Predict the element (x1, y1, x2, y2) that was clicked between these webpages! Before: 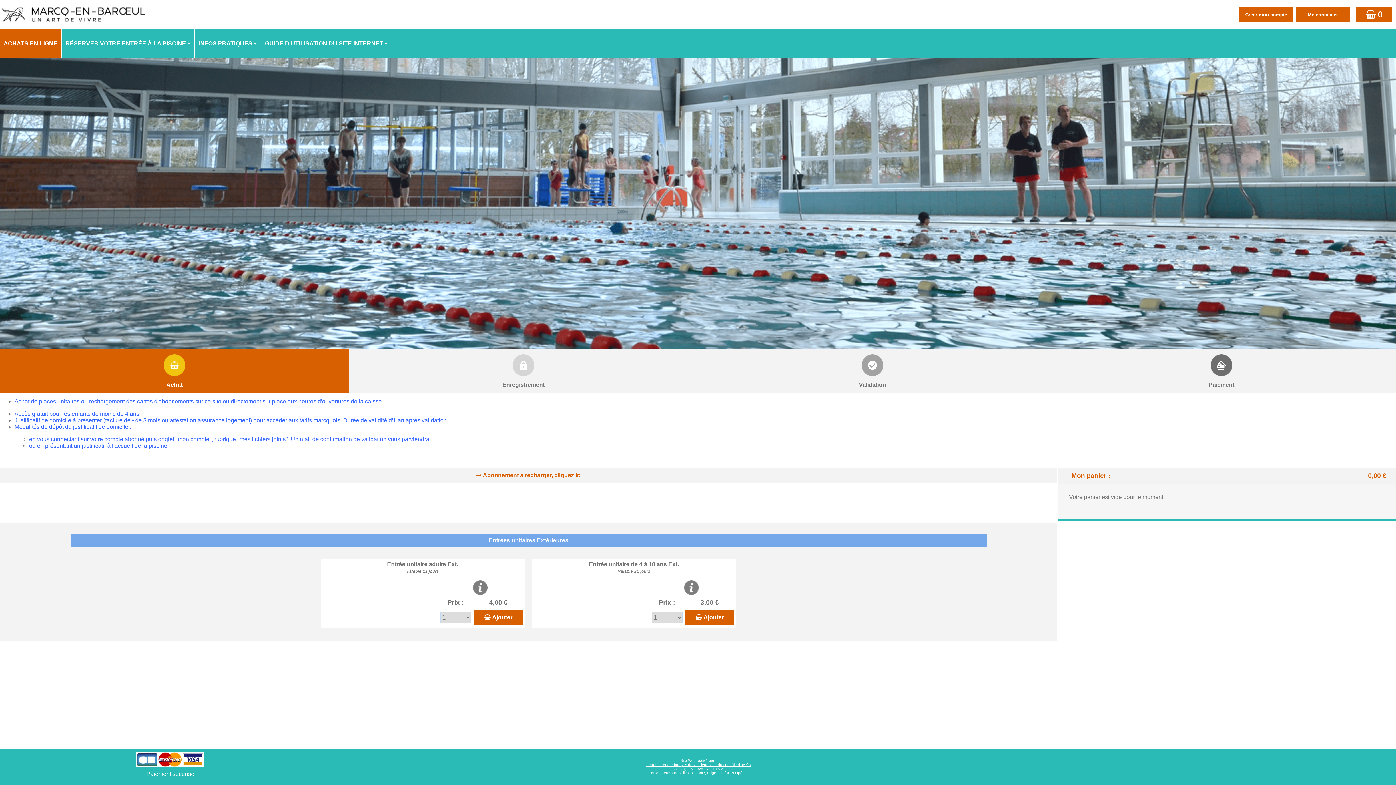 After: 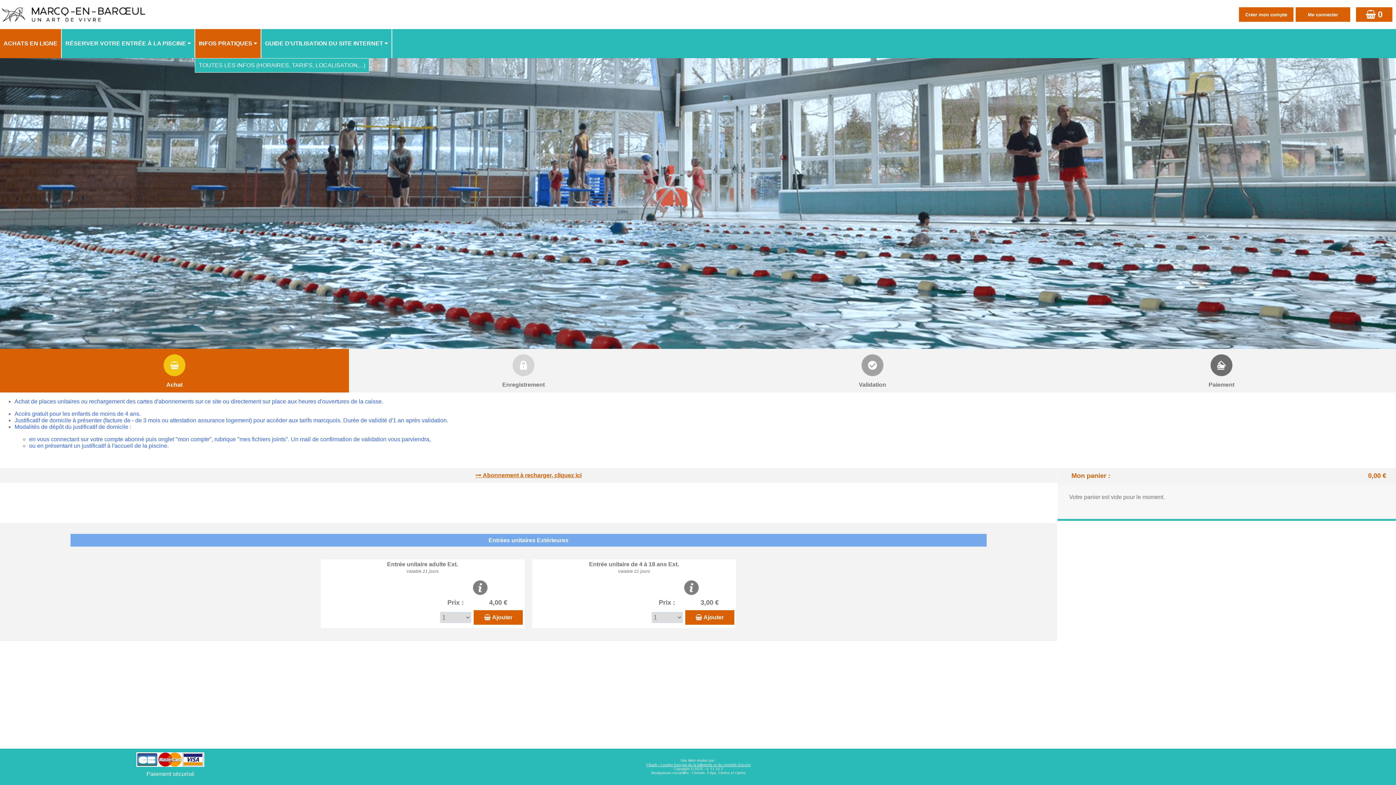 Action: bbox: (195, 29, 261, 58) label: INFOS PRATIQUES